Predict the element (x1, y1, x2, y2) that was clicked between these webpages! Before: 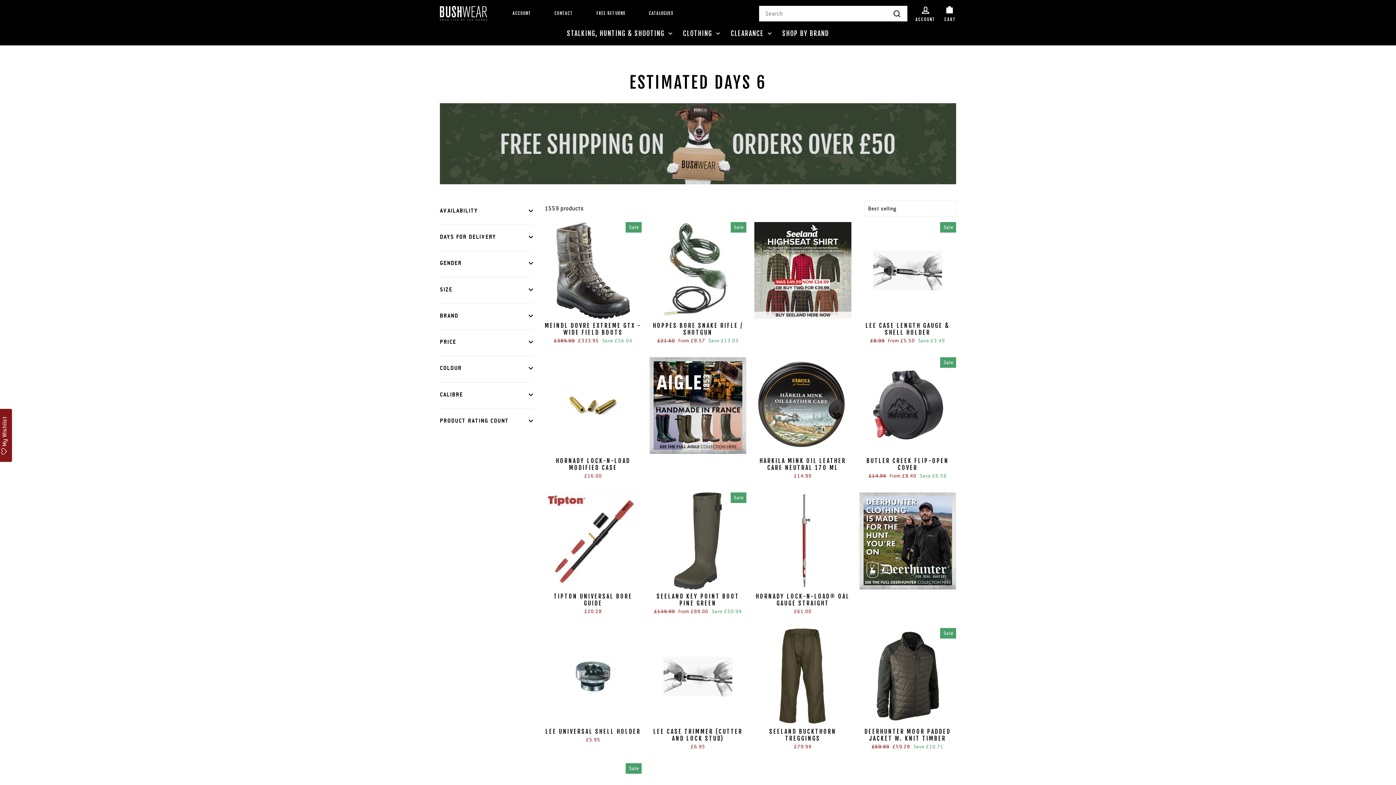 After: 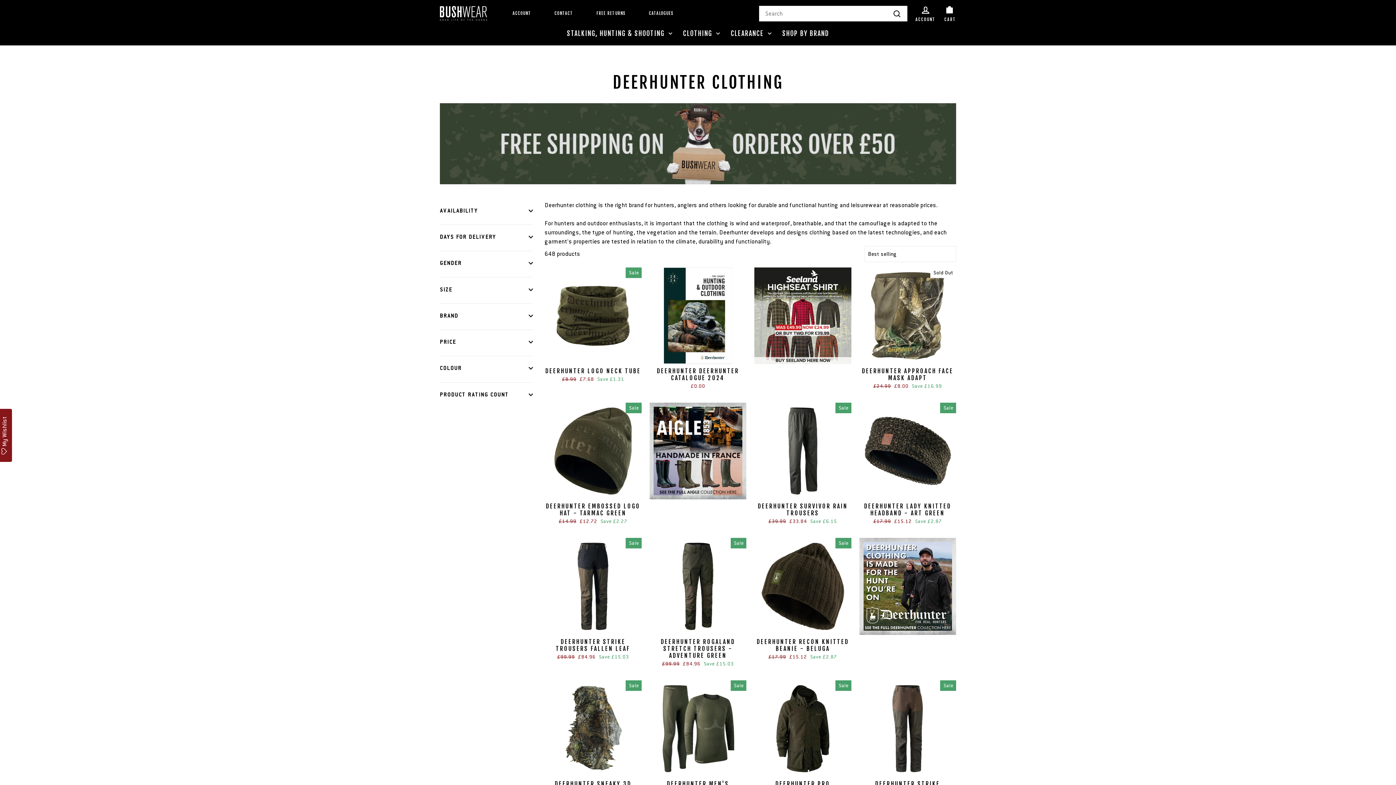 Action: bbox: (859, 492, 956, 589)